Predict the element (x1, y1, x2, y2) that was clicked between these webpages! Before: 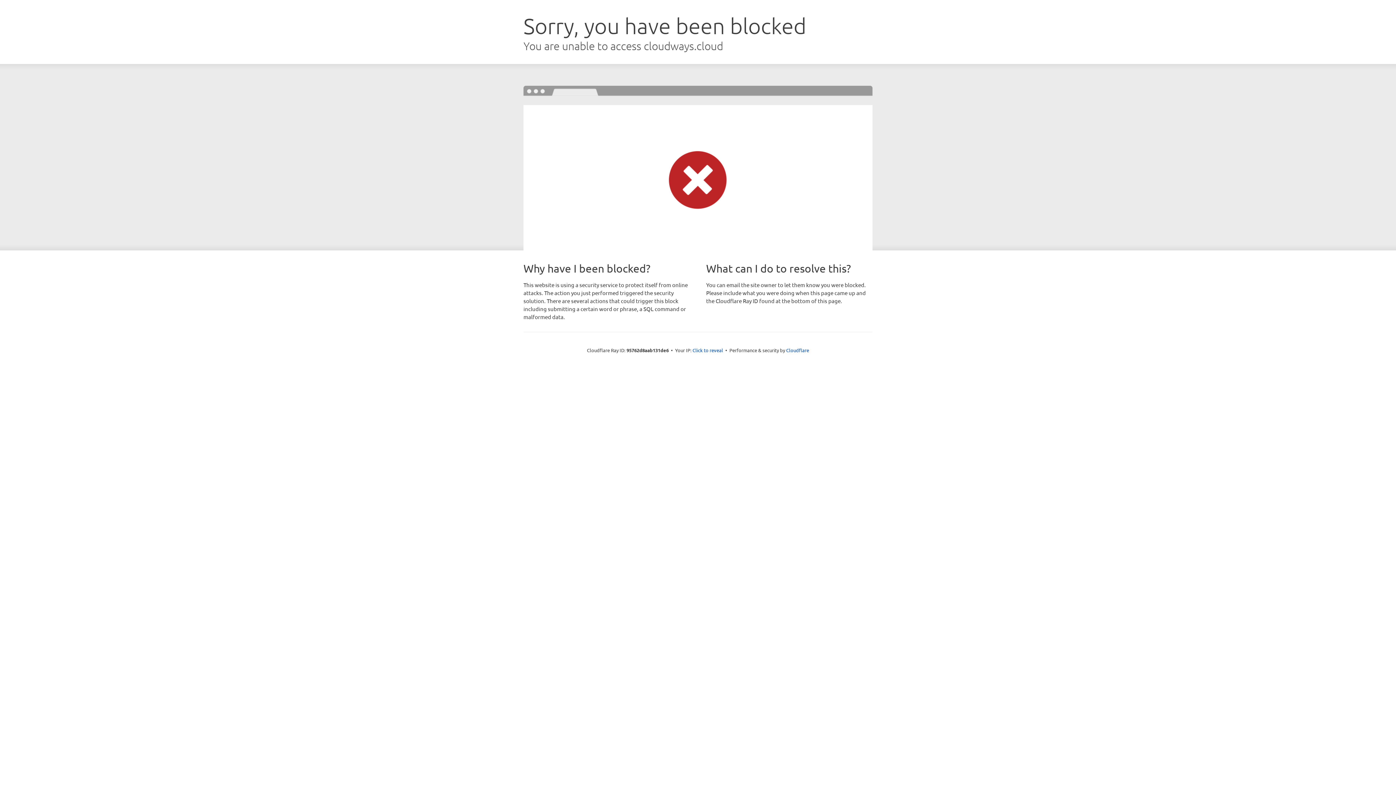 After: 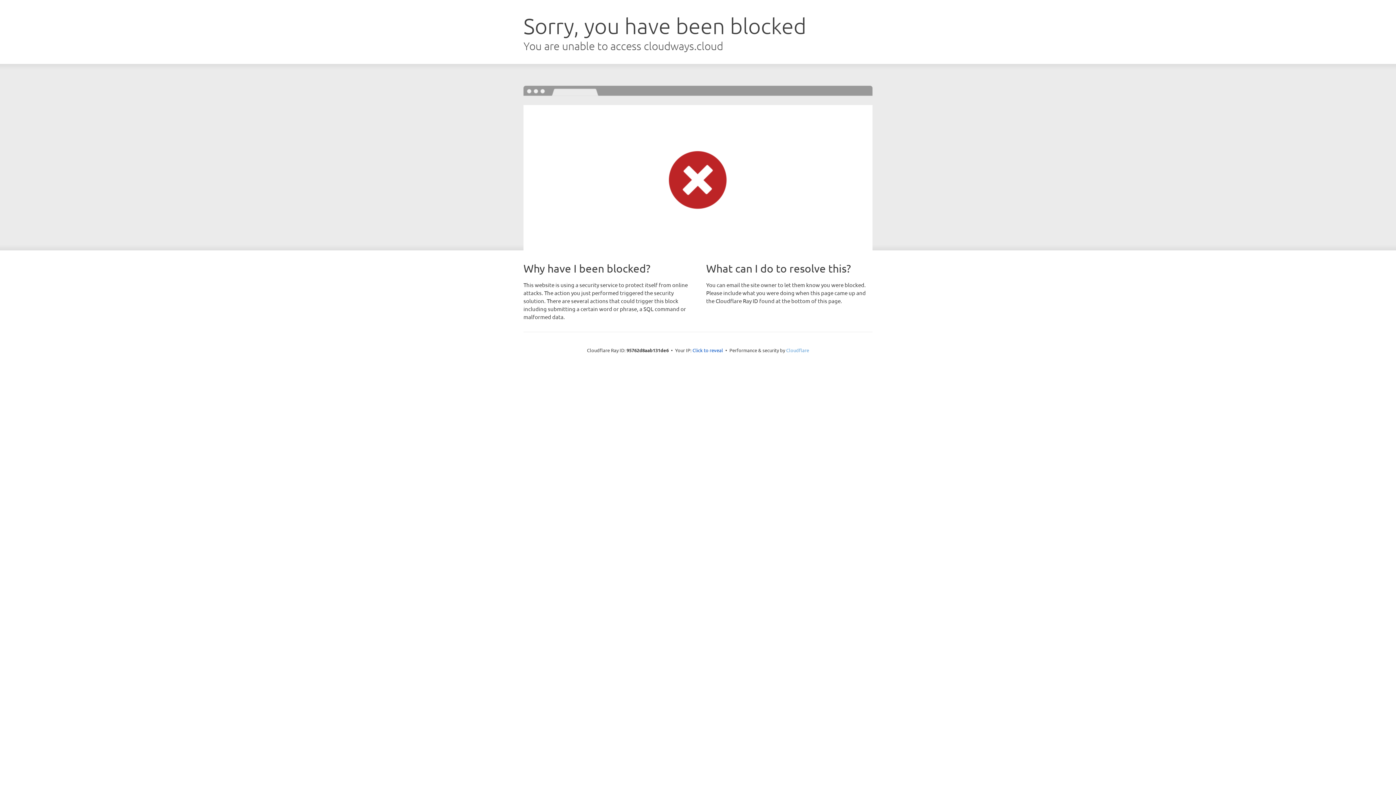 Action: bbox: (786, 347, 809, 353) label: Cloudflare